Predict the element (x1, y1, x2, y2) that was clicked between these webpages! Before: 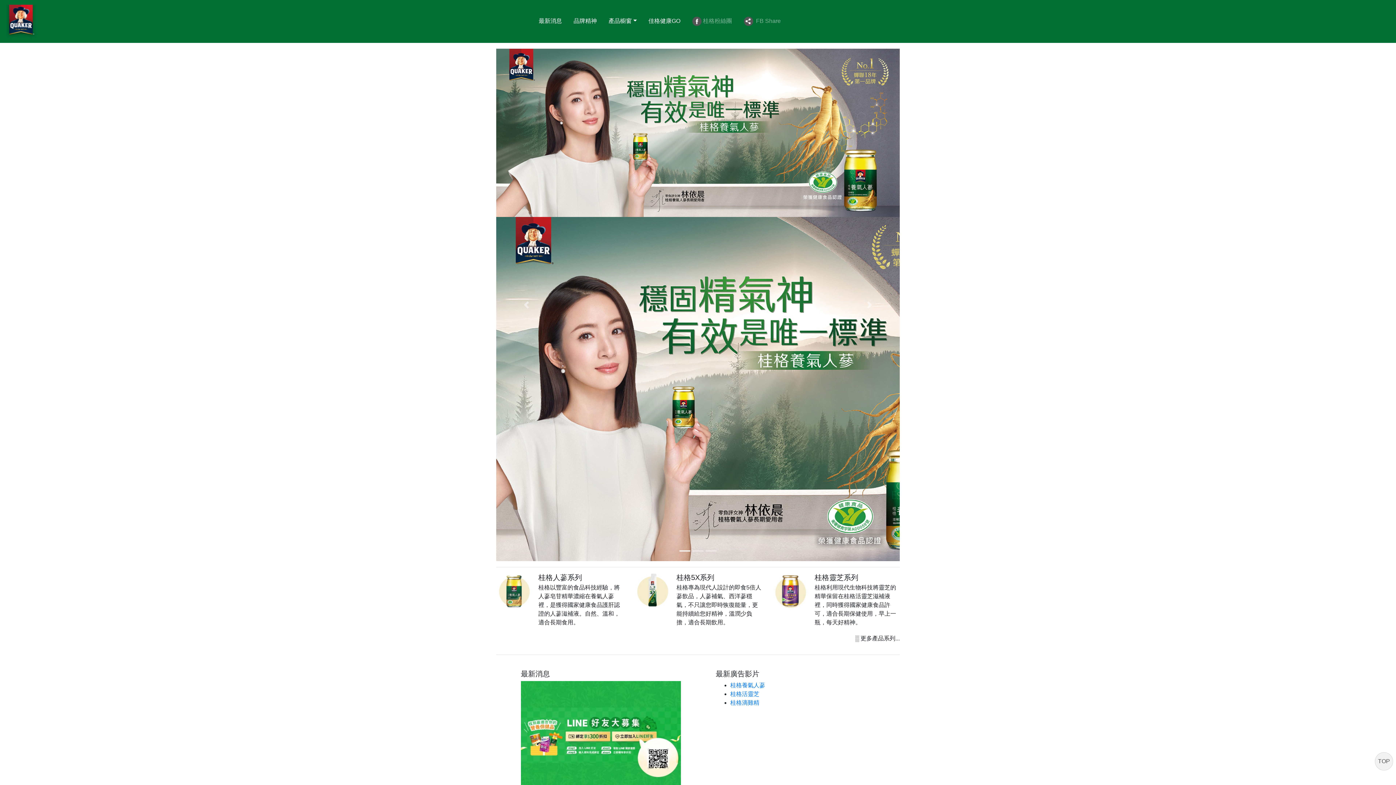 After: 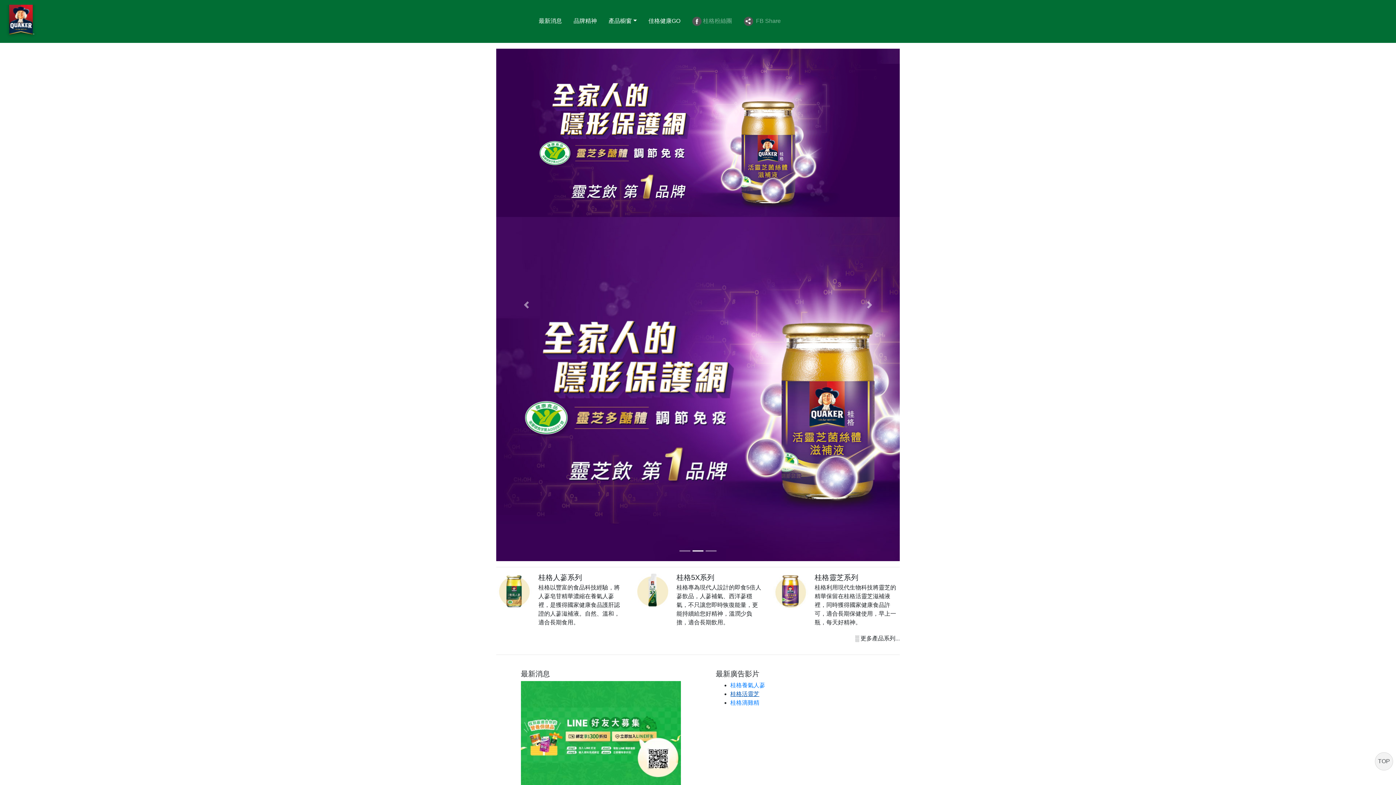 Action: bbox: (730, 691, 759, 697) label: 桂格活靈芝